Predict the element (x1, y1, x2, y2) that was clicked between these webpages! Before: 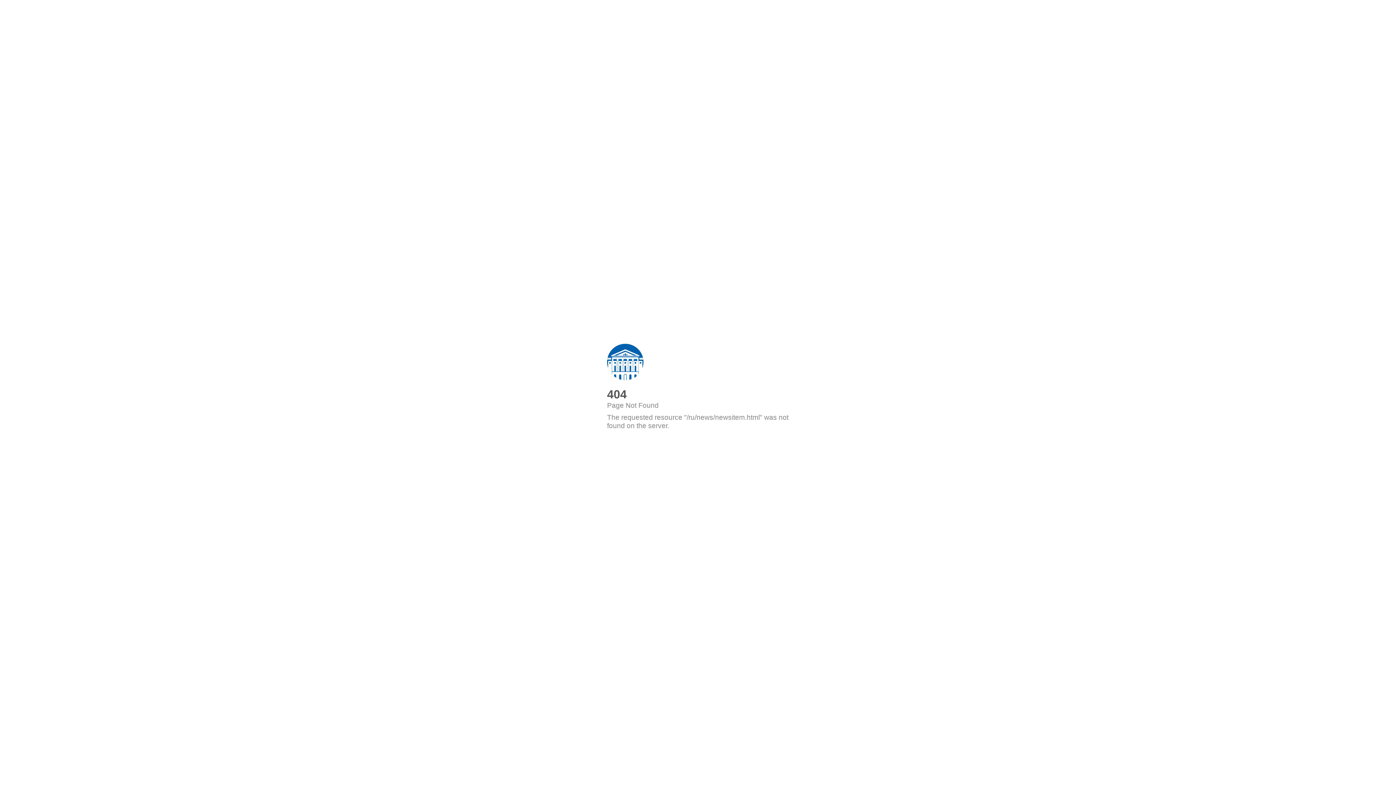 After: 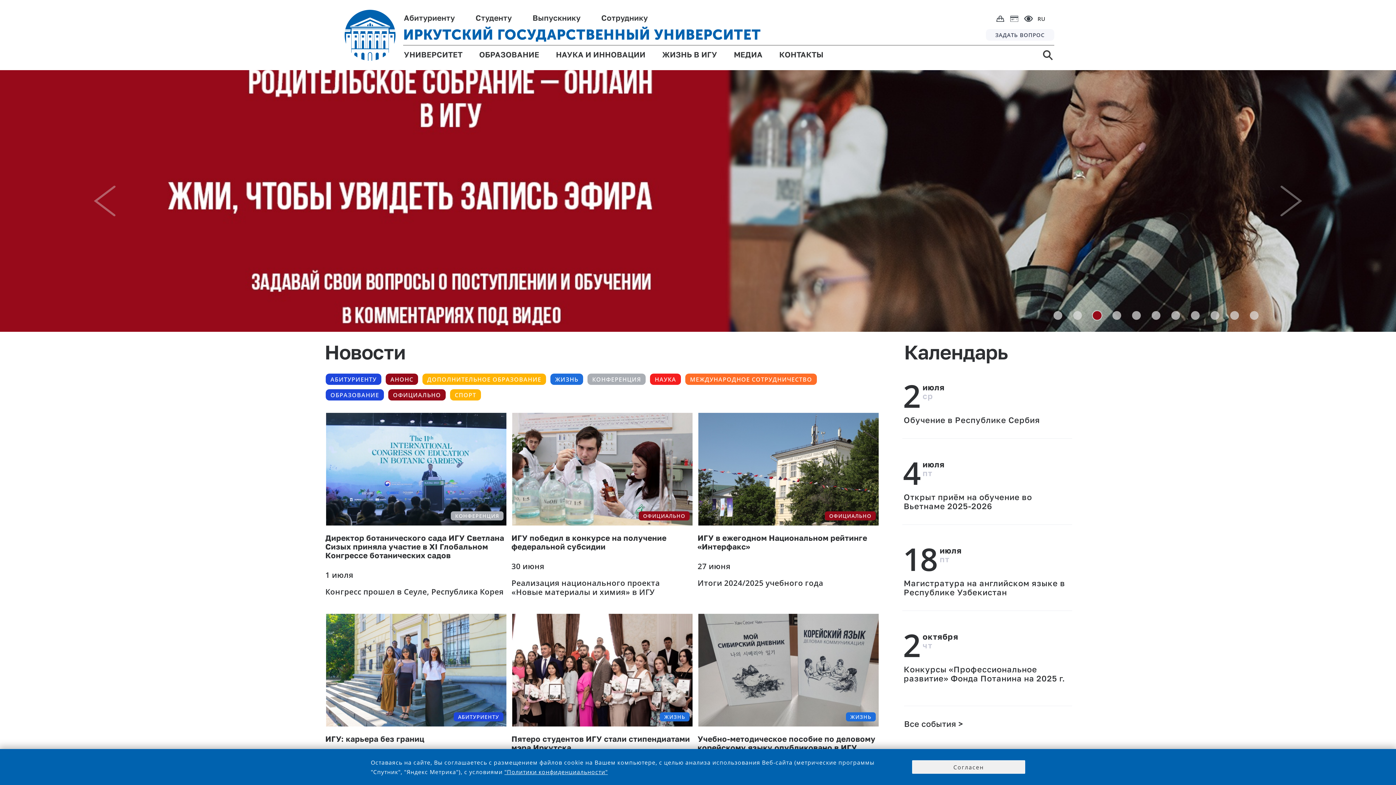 Action: label: OpenCms bbox: (607, 344, 669, 380)